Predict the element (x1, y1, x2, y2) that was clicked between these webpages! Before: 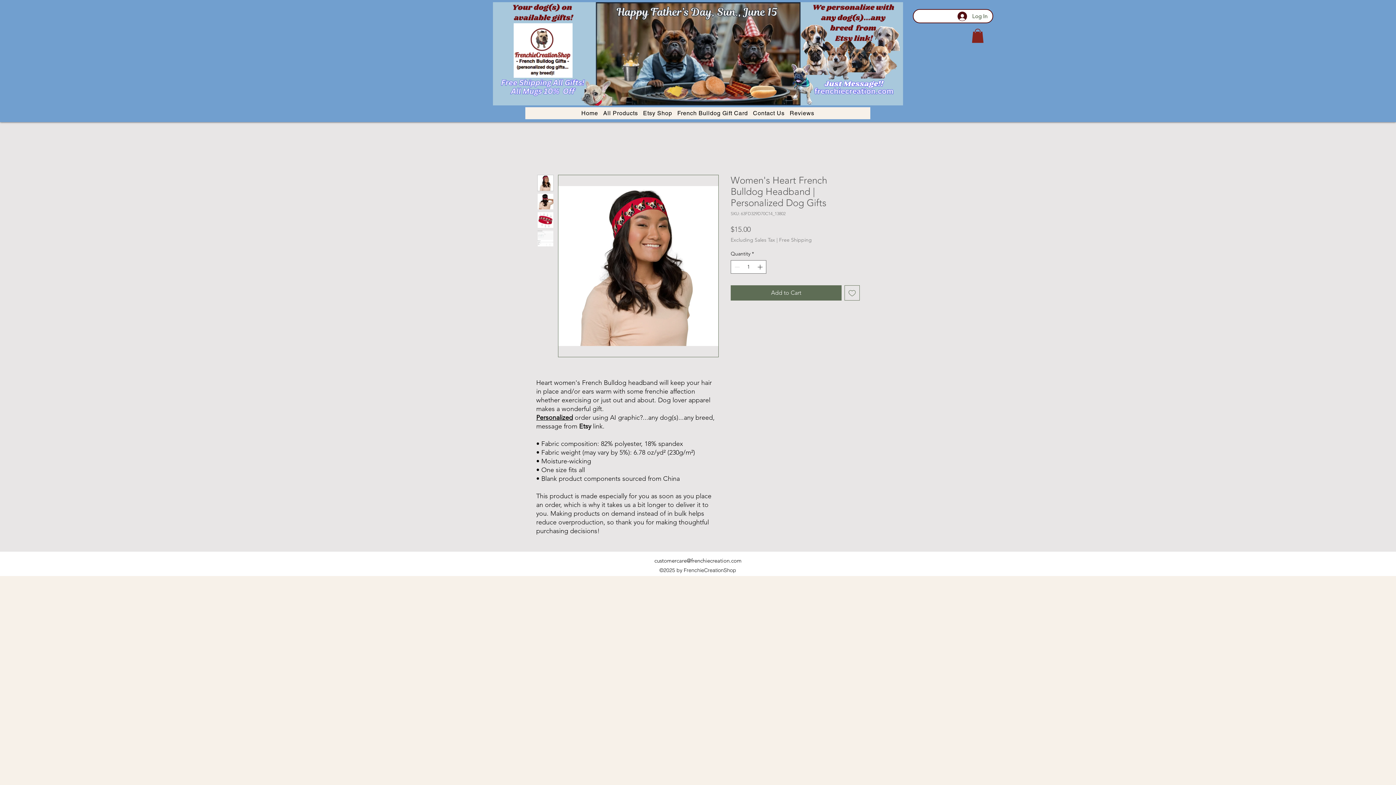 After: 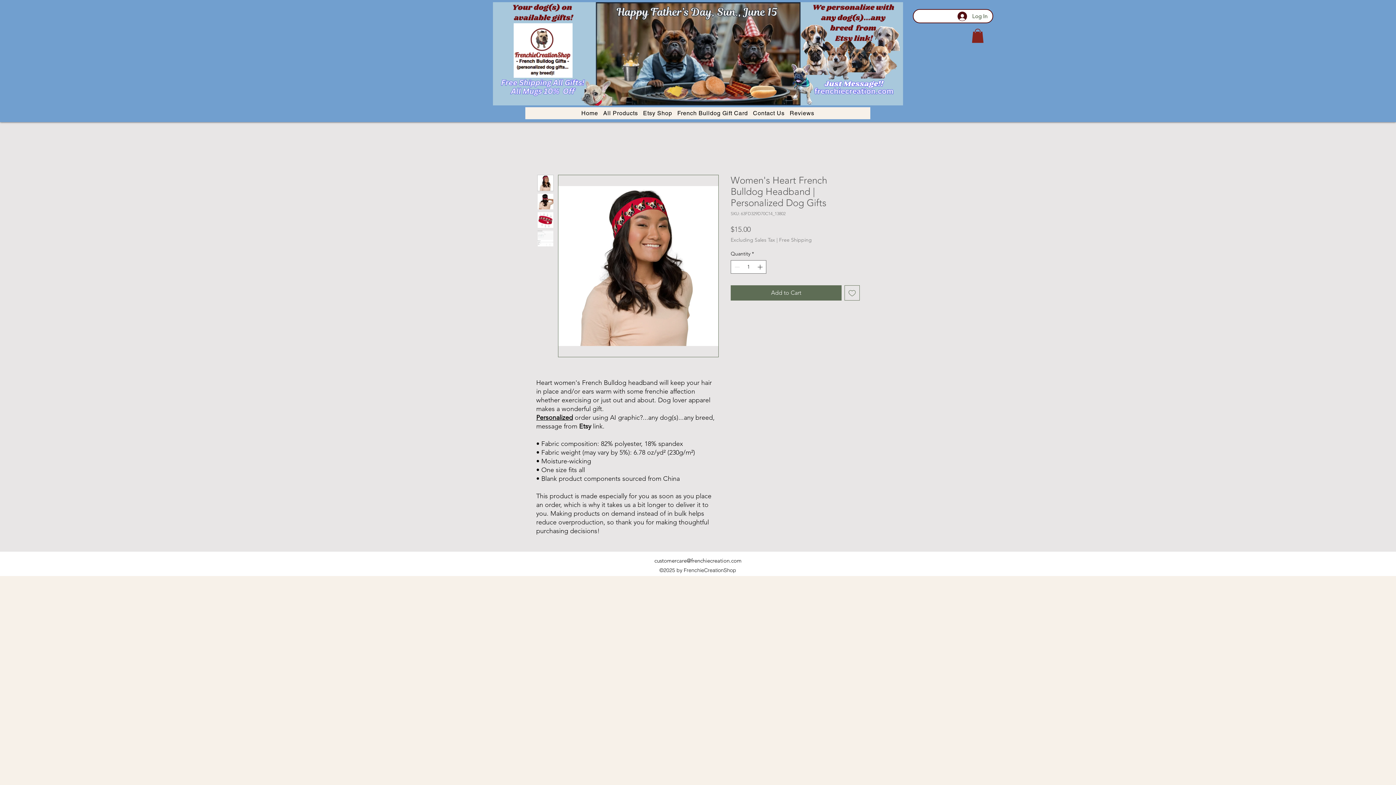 Action: bbox: (537, 193, 553, 209)